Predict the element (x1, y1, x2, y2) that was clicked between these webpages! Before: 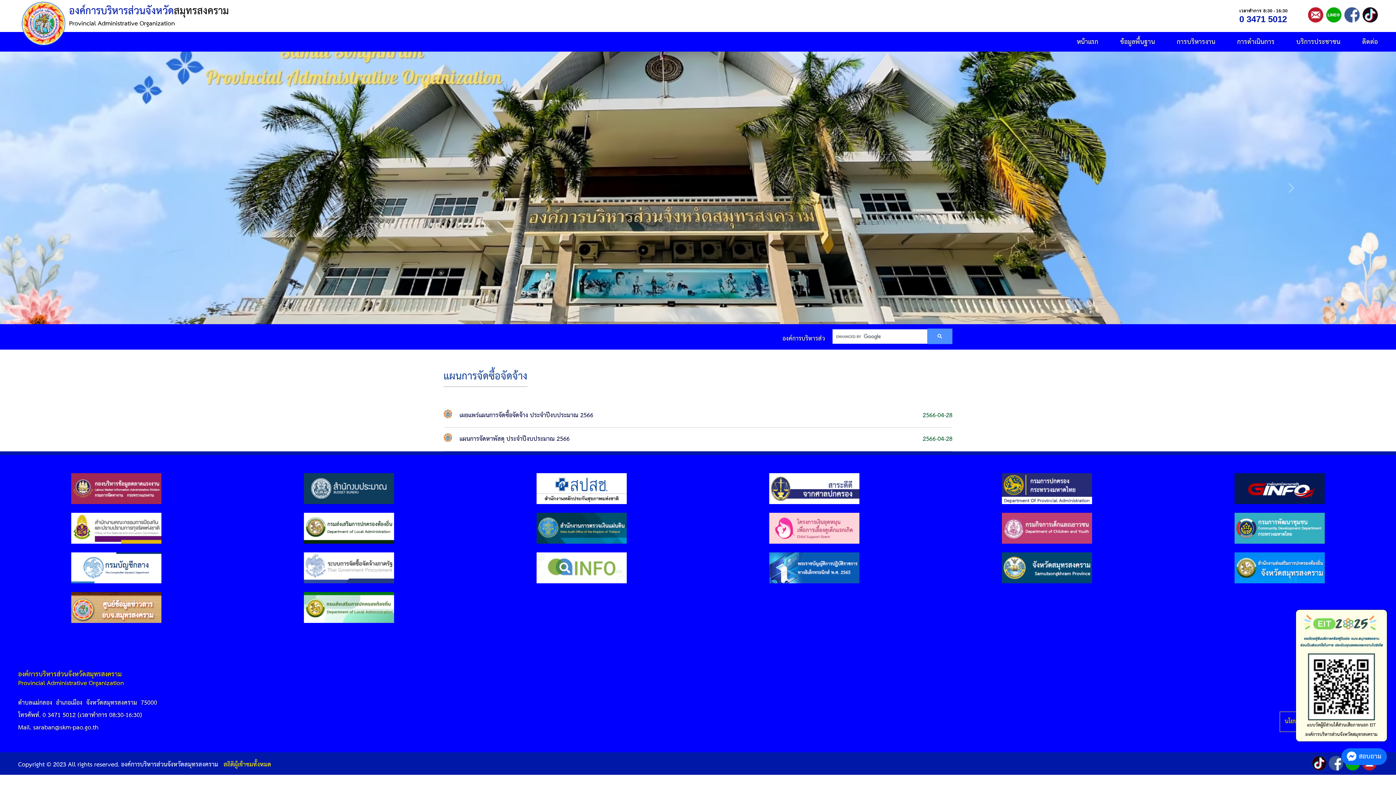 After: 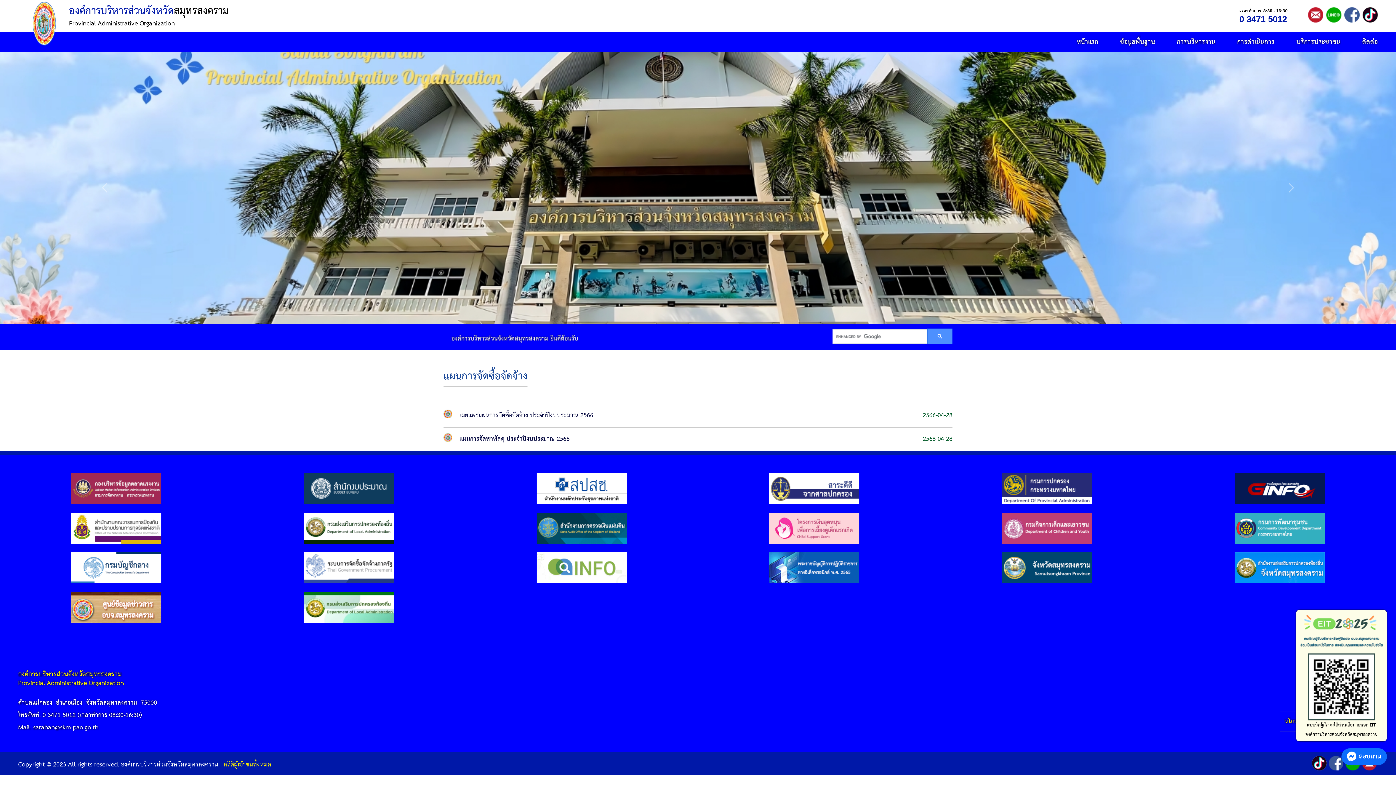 Action: bbox: (303, 552, 394, 583)